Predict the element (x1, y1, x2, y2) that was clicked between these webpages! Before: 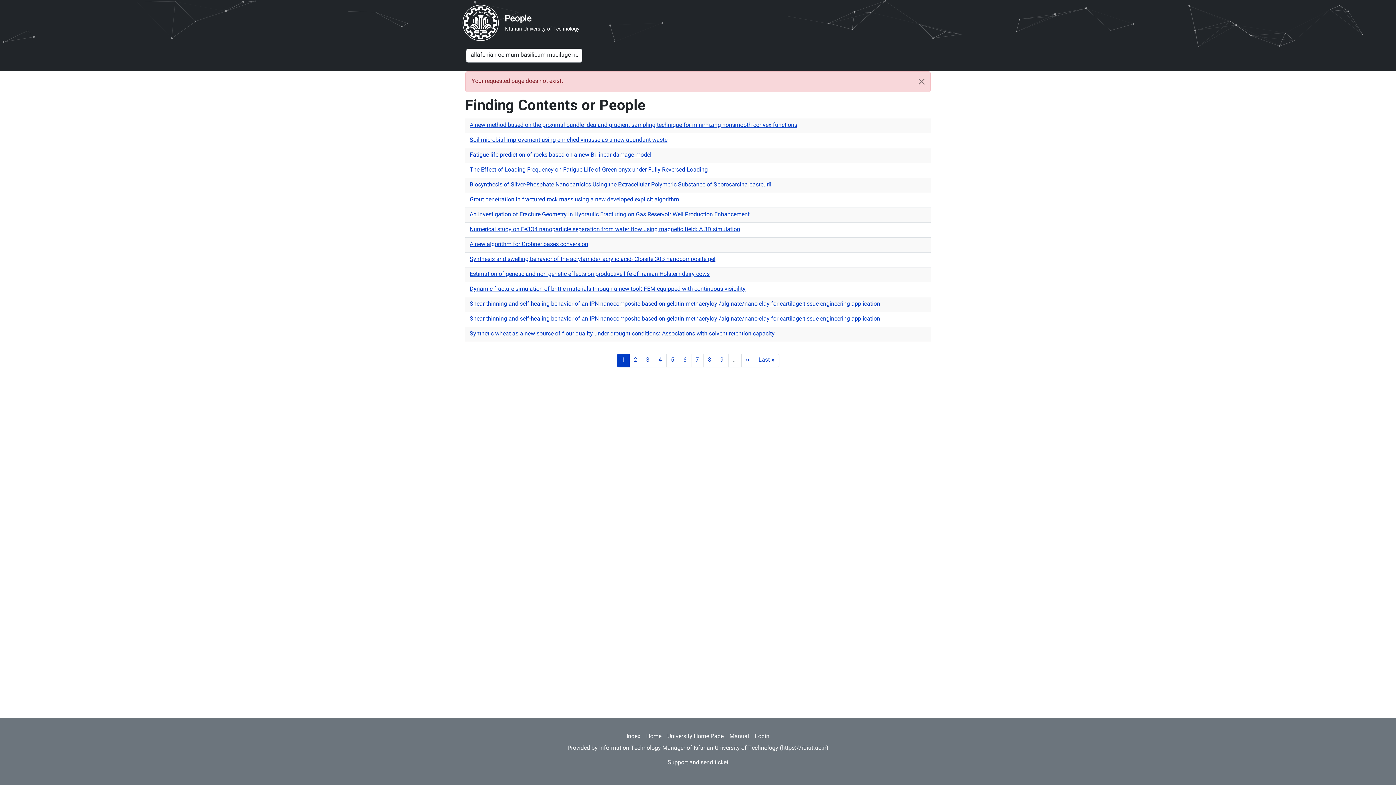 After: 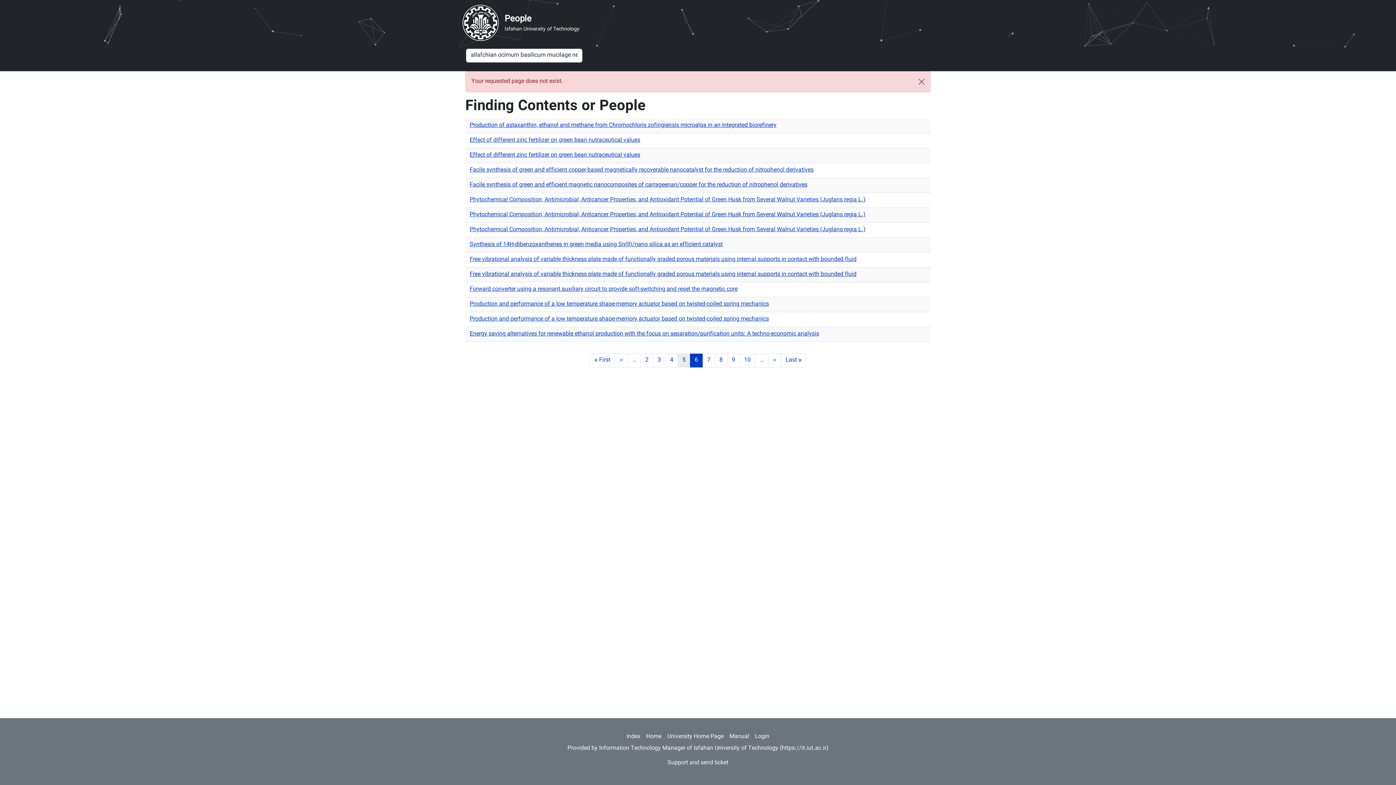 Action: label: Page
6 bbox: (678, 353, 691, 367)